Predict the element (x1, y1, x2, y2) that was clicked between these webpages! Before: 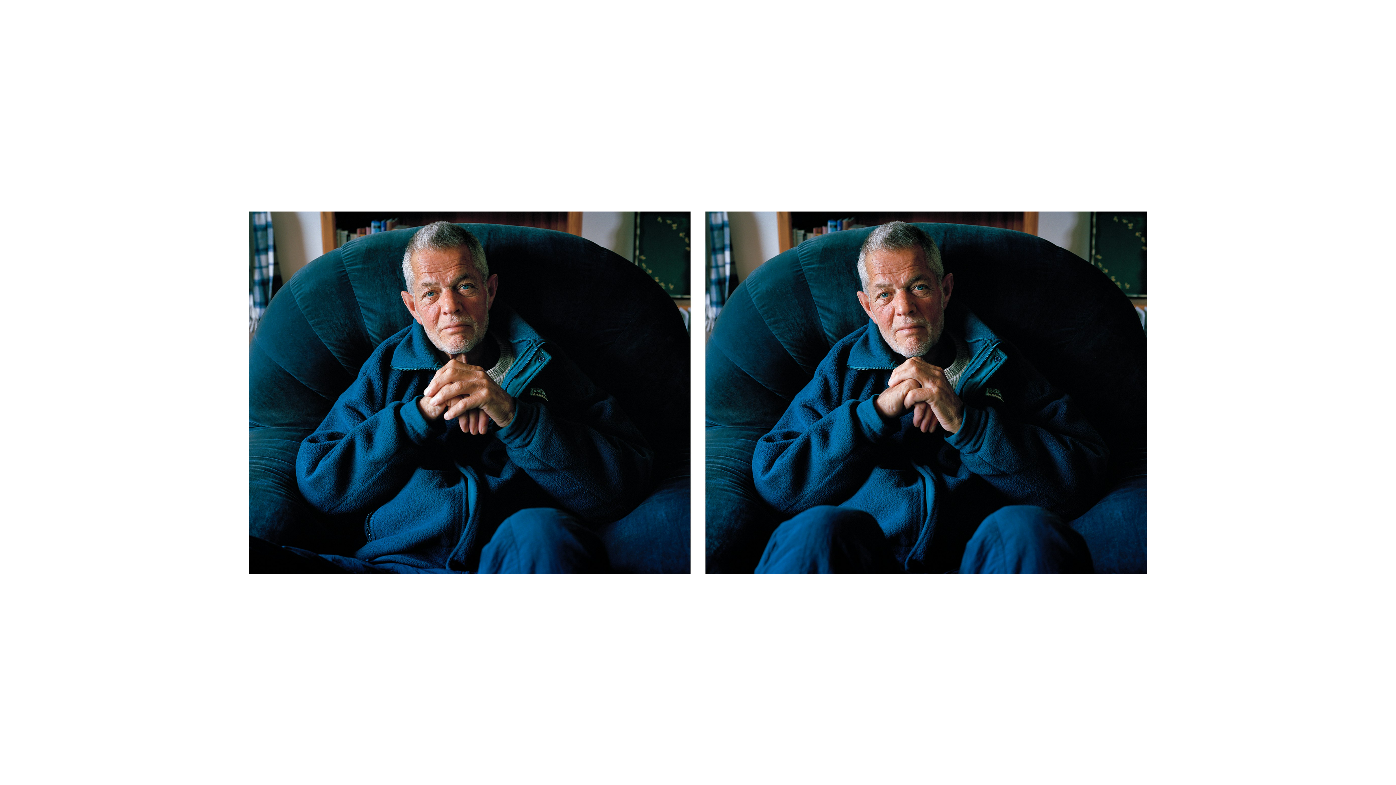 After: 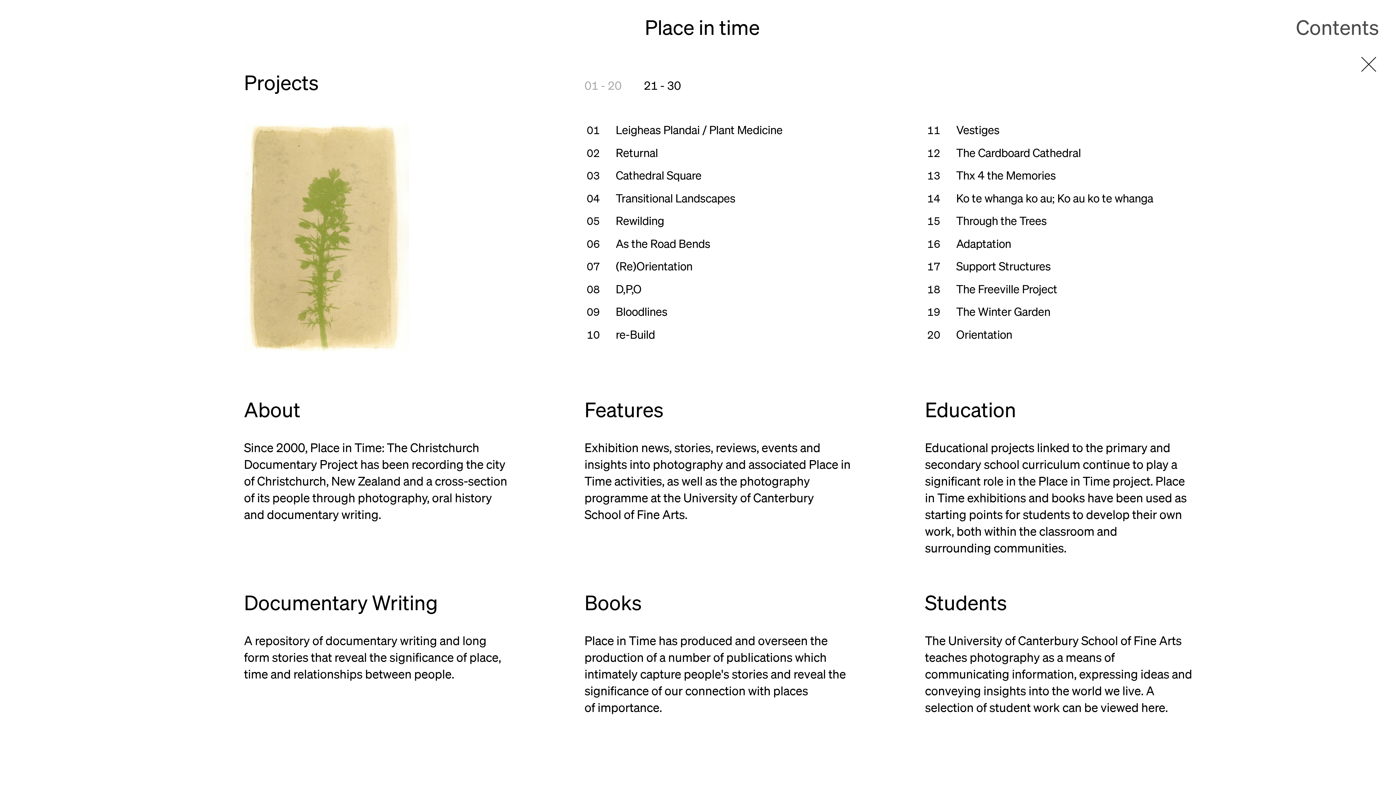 Action: bbox: (1204, 17, 1379, 74) label: Contents